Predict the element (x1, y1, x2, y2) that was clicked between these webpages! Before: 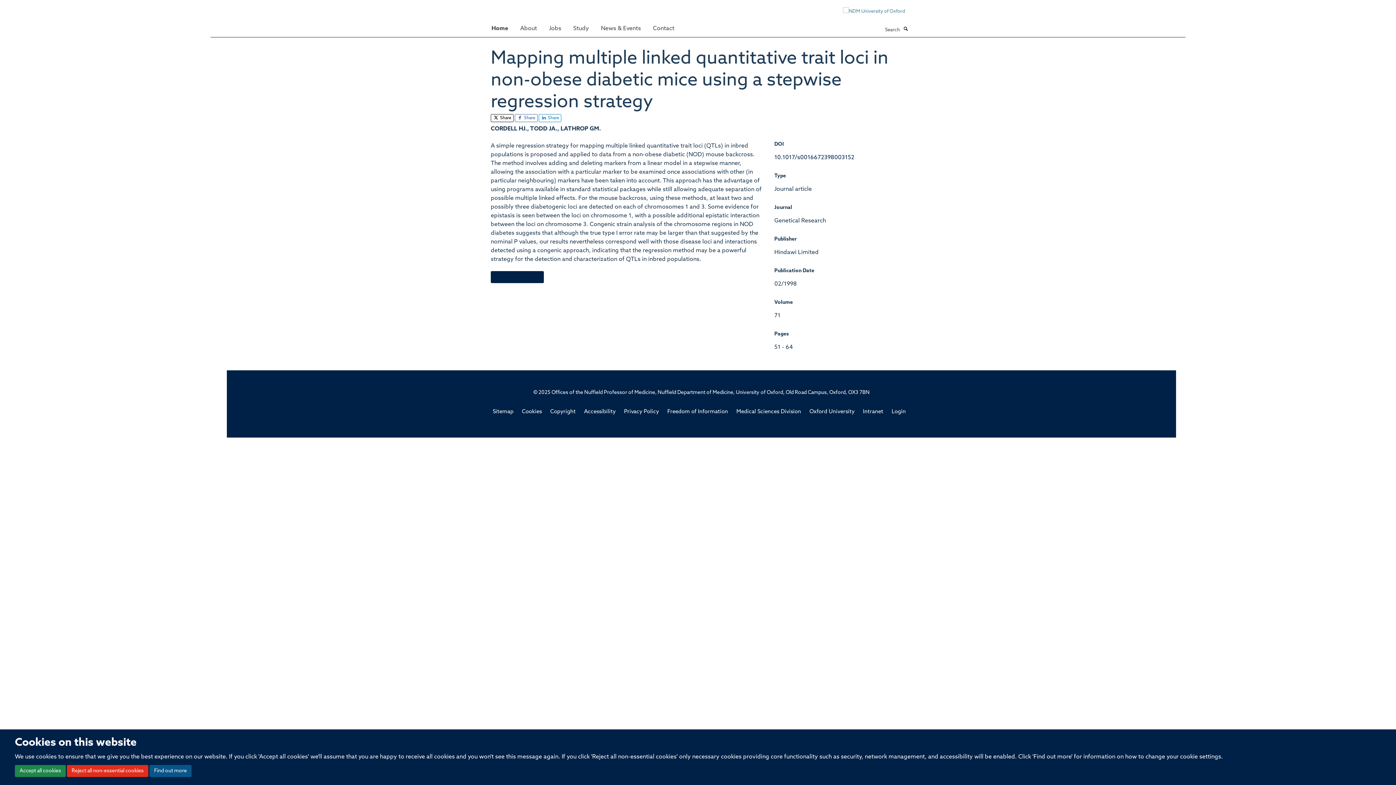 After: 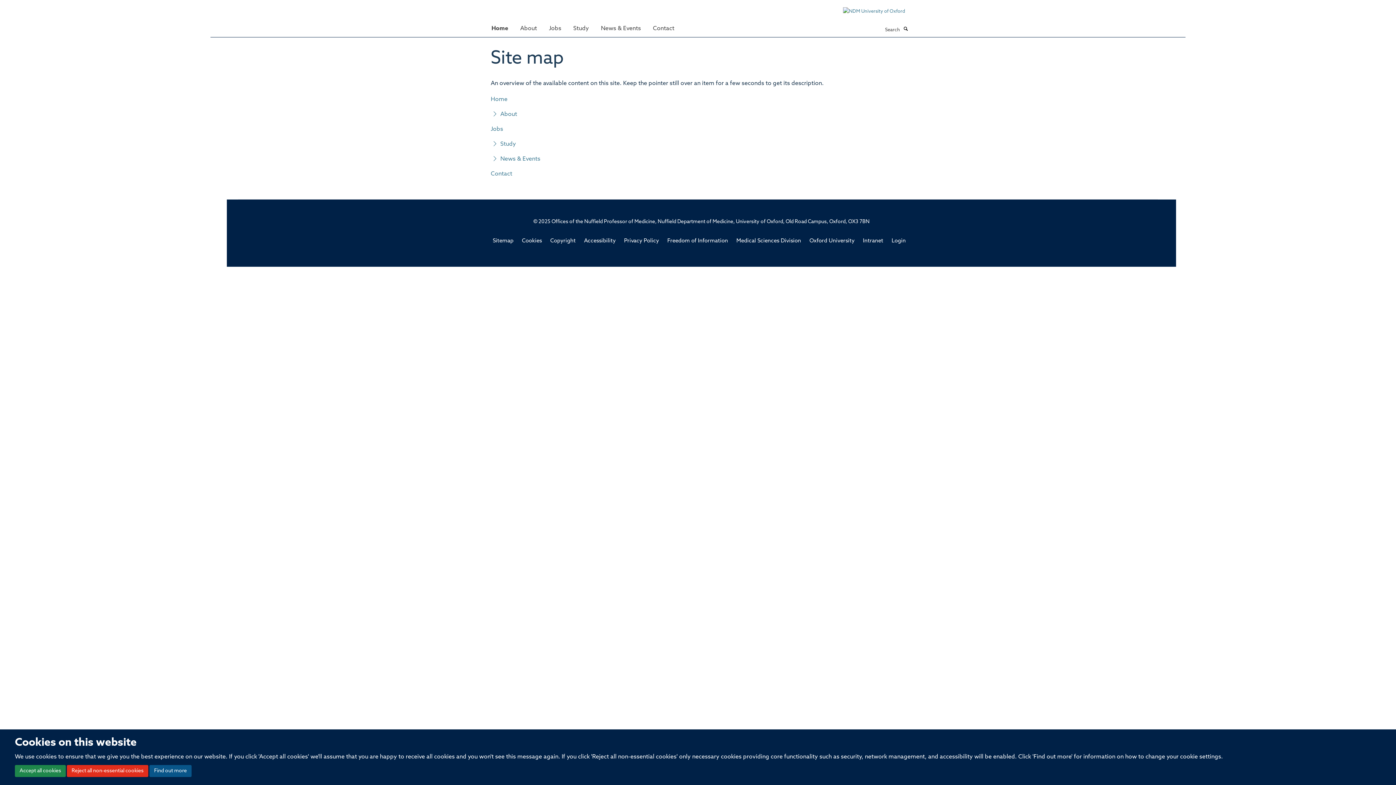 Action: label: Sitemap bbox: (492, 409, 513, 414)